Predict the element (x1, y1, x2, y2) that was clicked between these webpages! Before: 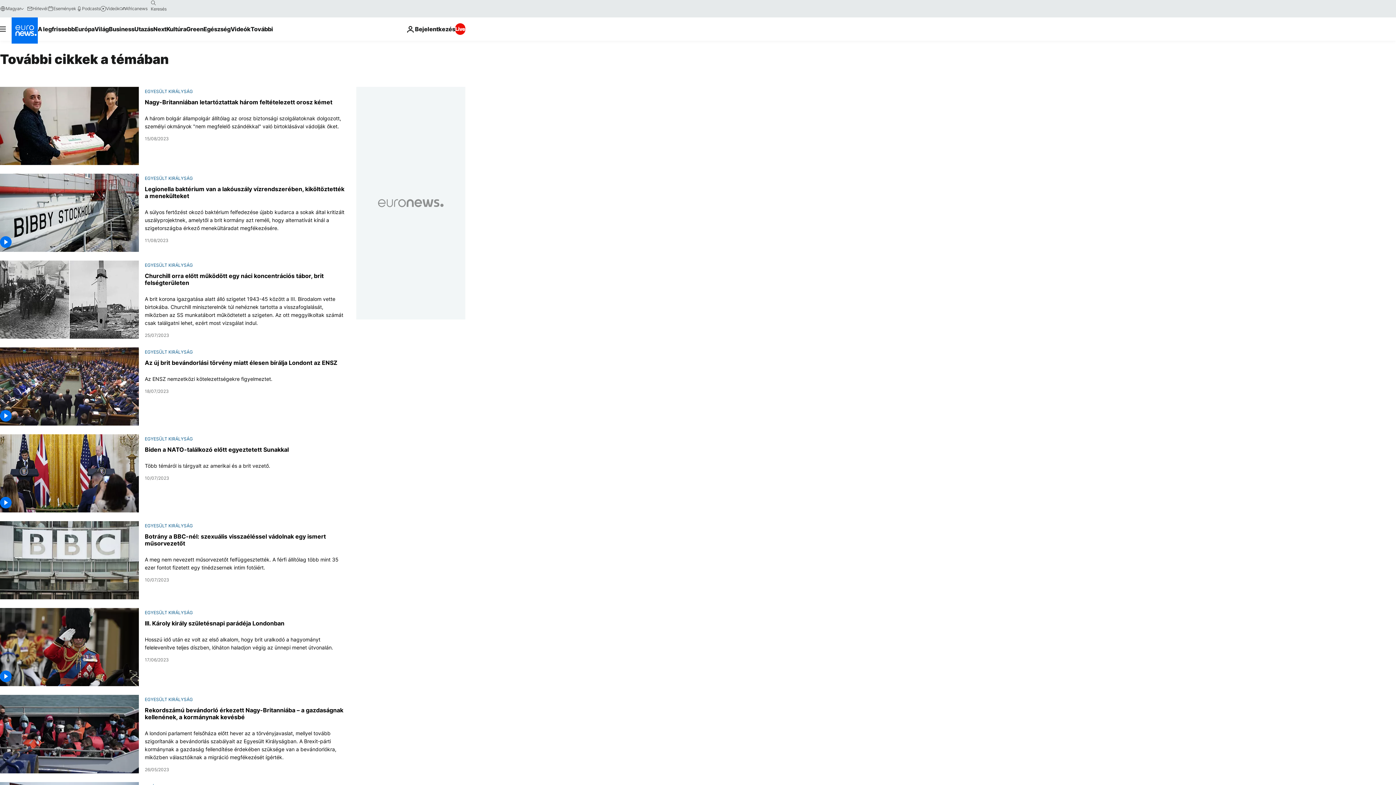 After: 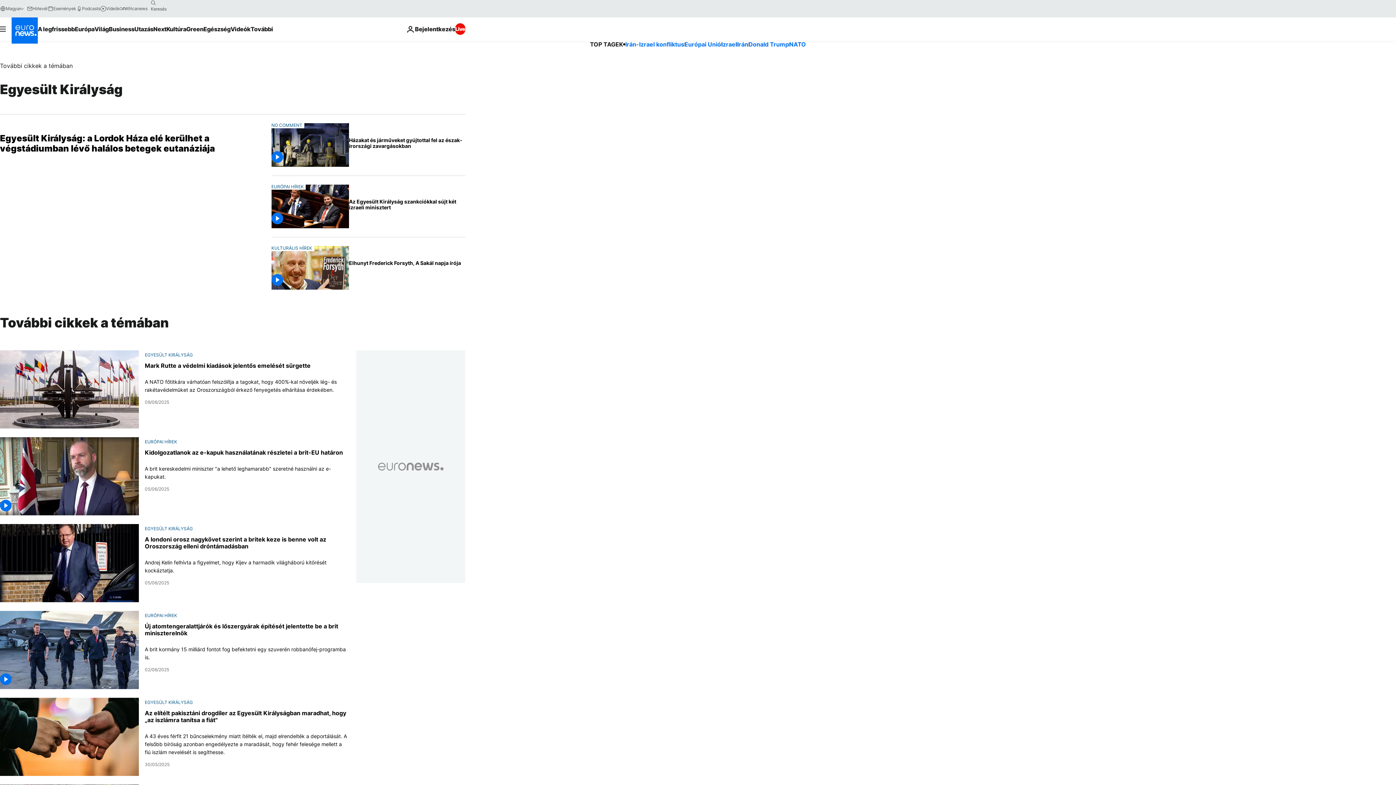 Action: label: EGYESÜLT KIRÁLYSÁG bbox: (144, 697, 192, 702)